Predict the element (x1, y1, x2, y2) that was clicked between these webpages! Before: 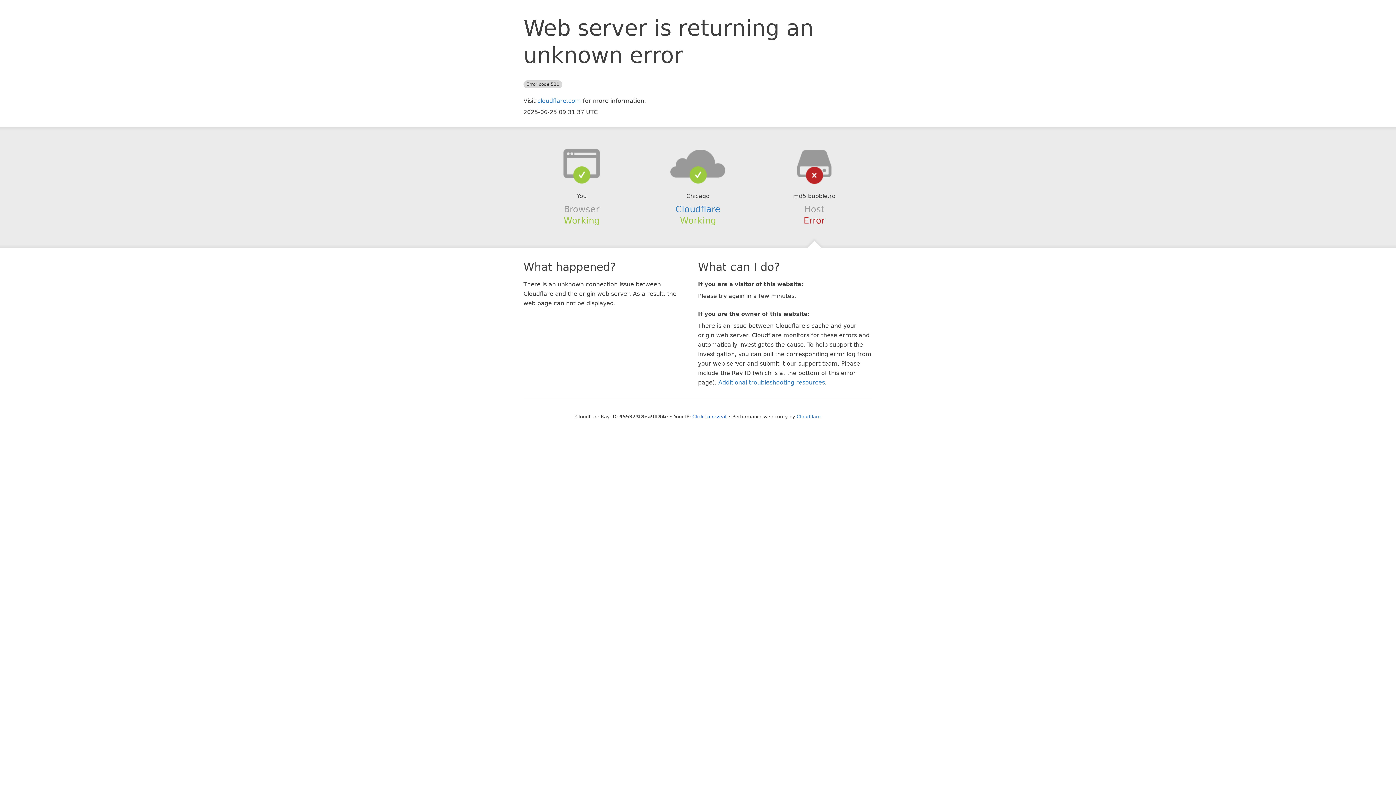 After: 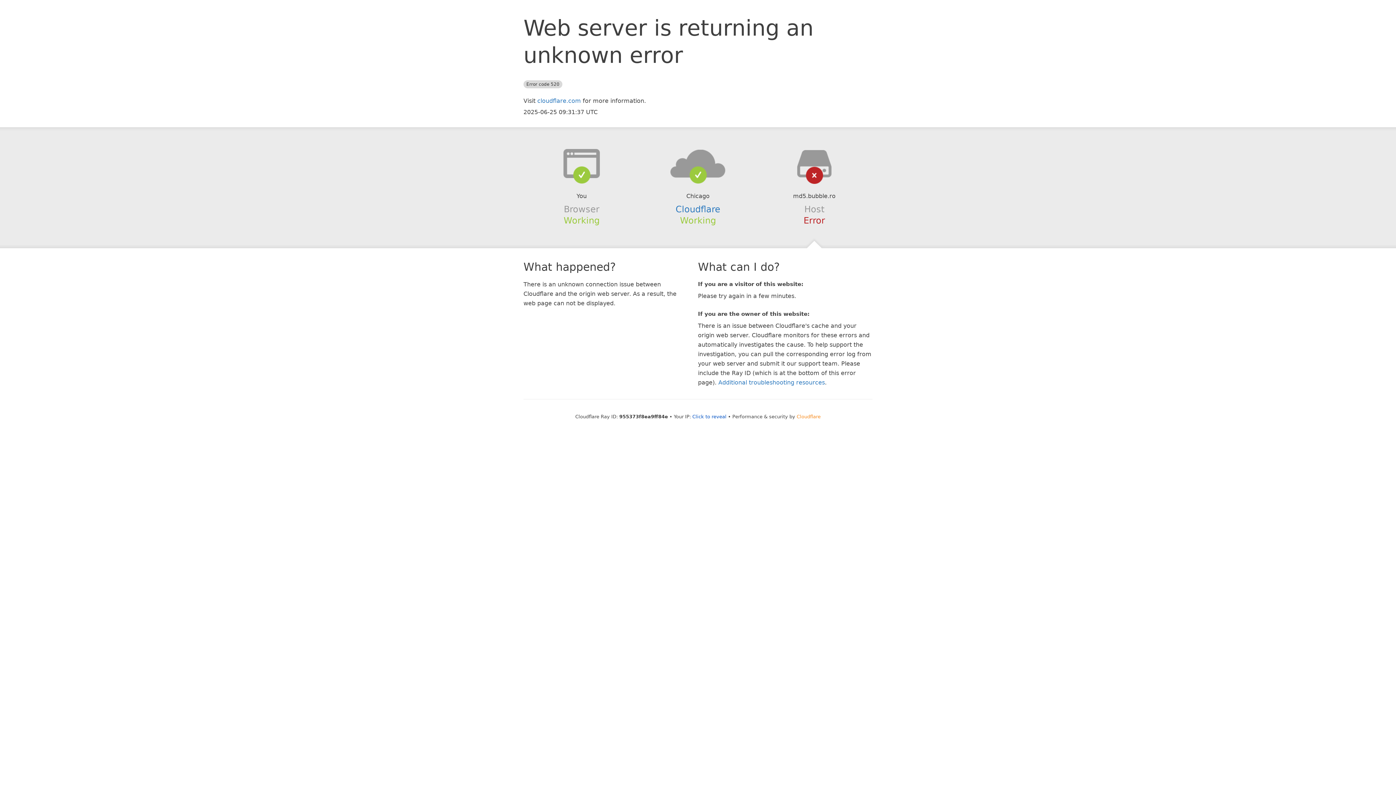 Action: bbox: (796, 414, 820, 419) label: Cloudflare